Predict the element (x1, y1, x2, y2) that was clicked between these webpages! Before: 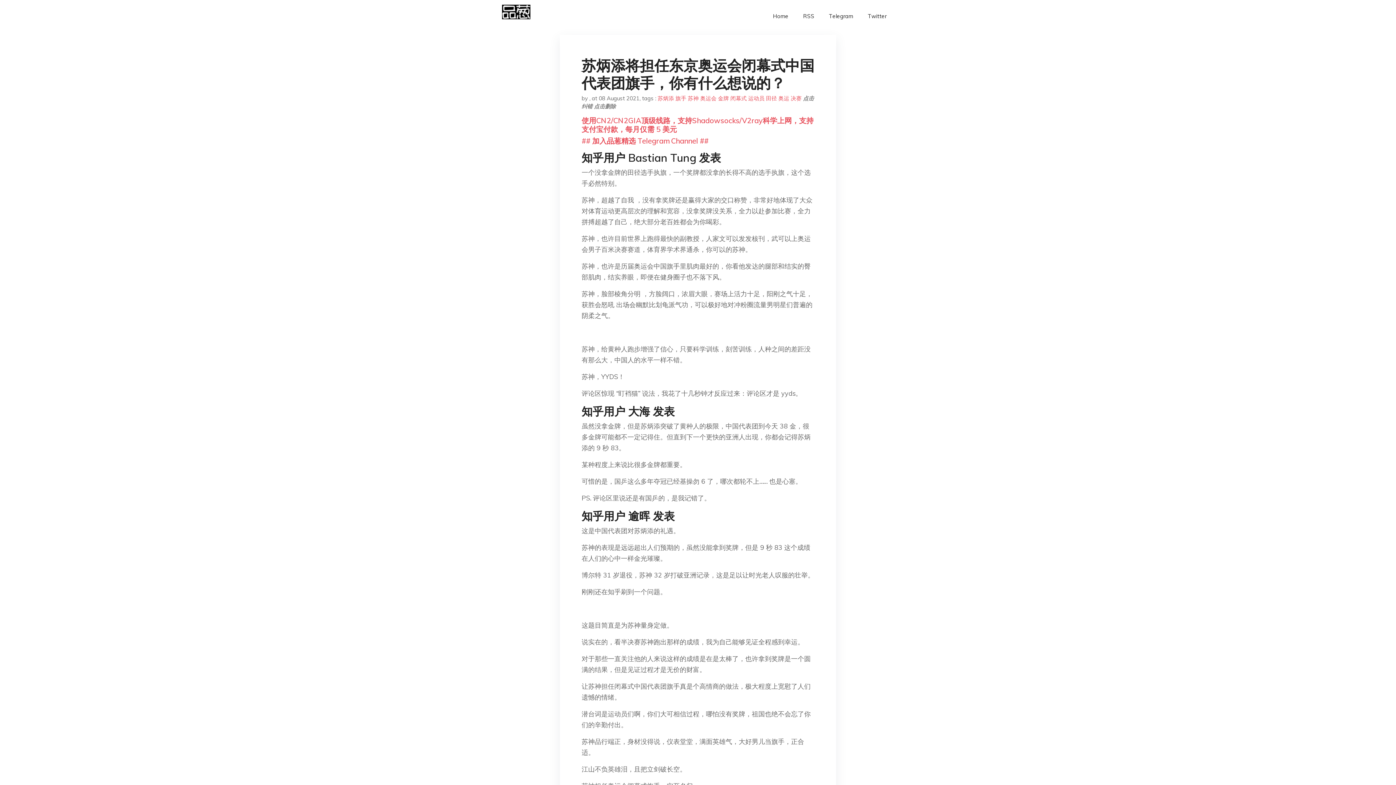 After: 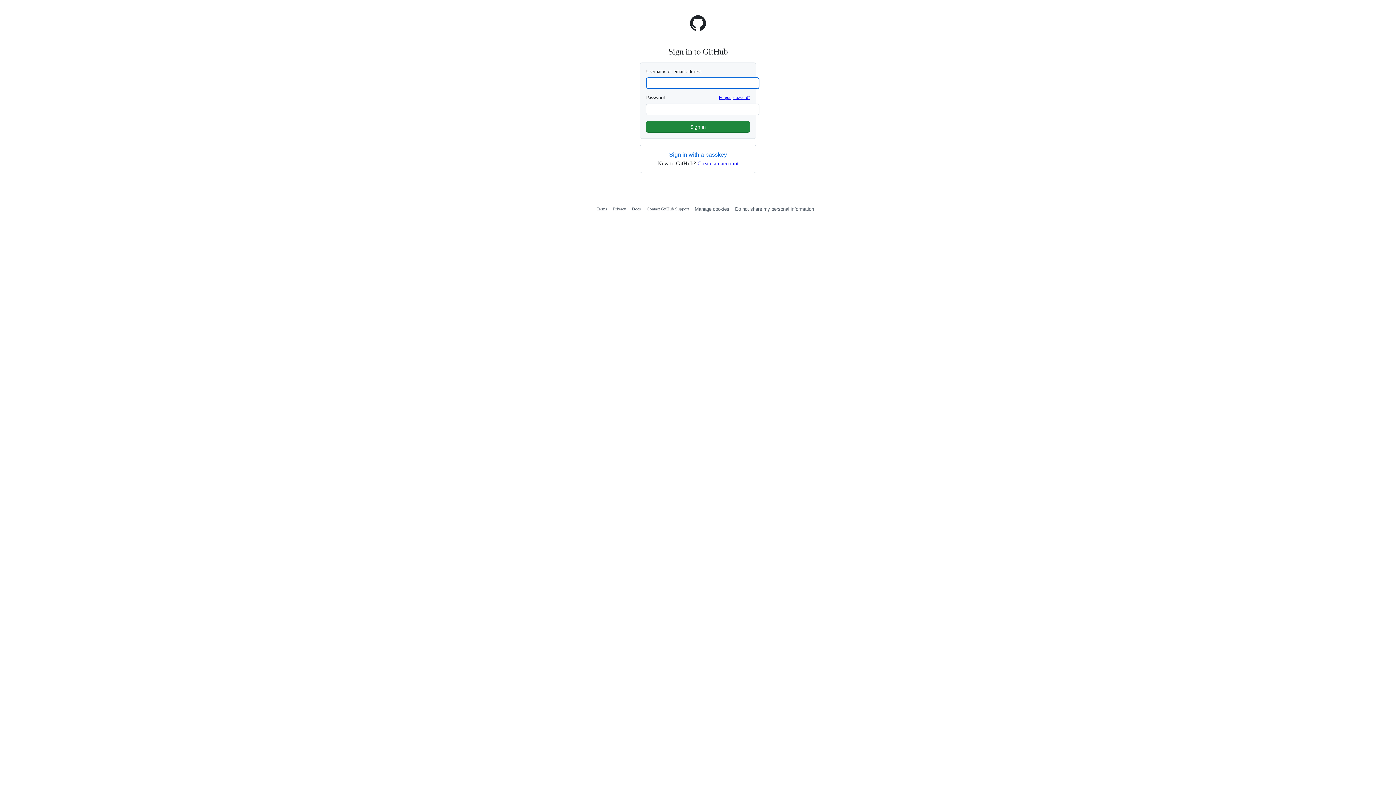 Action: label: 点击删除 bbox: (594, 102, 616, 109)